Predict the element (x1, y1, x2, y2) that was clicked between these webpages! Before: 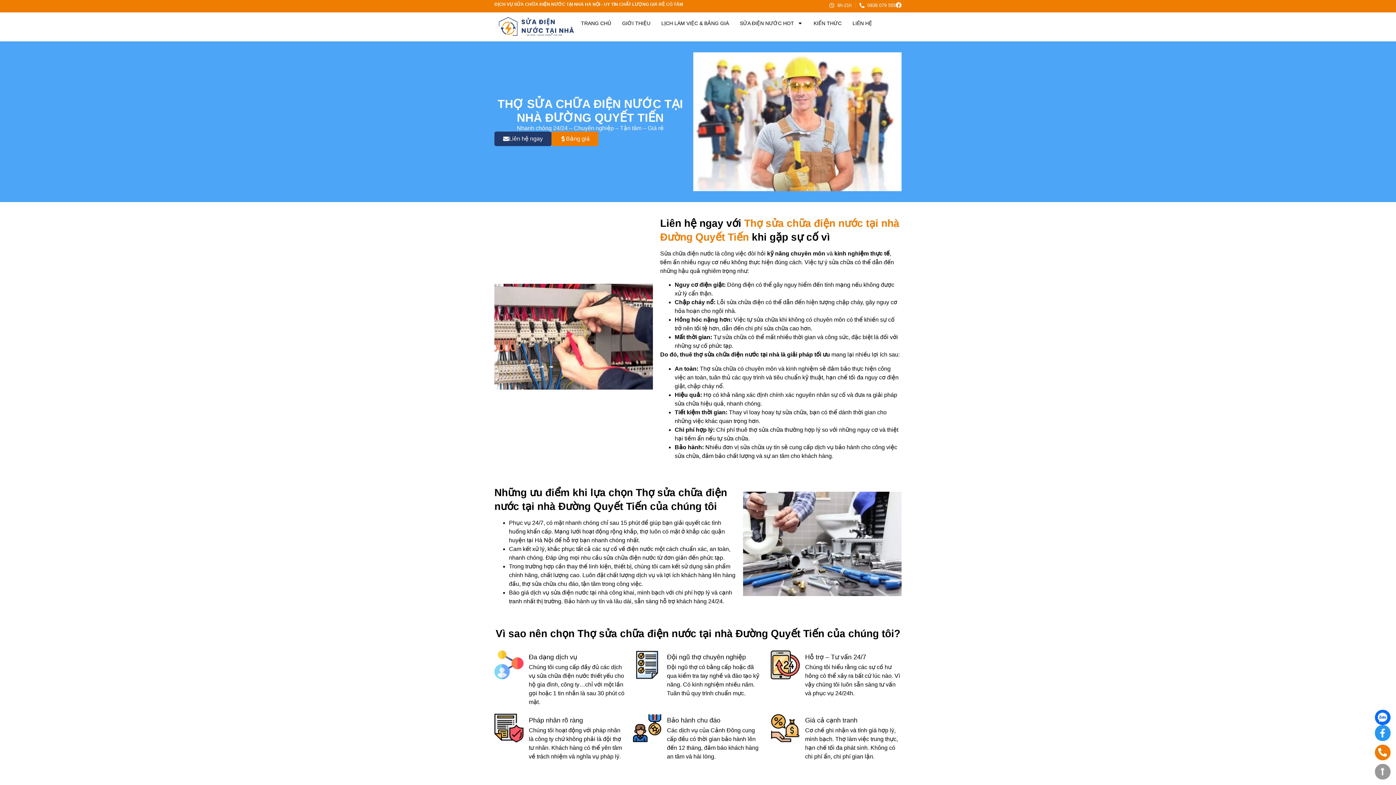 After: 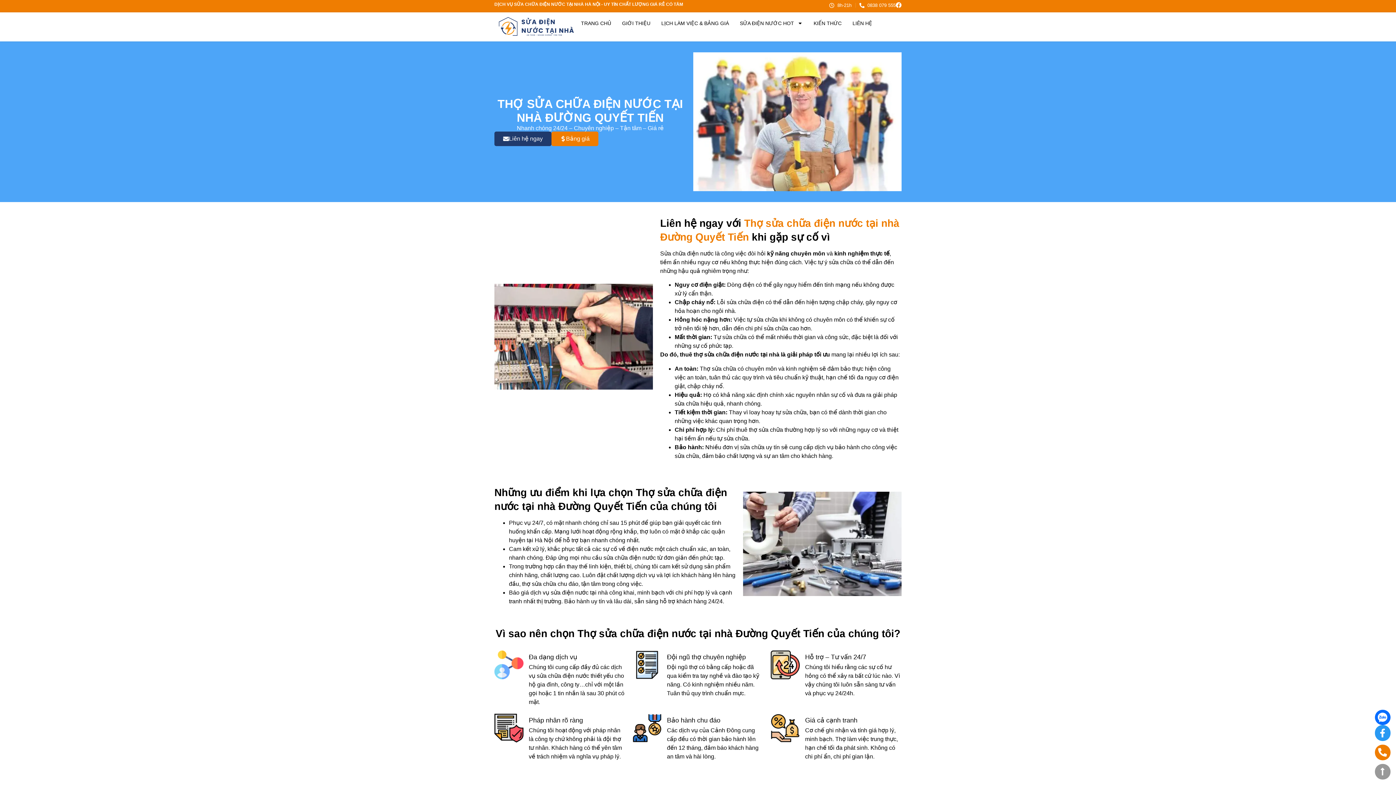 Action: bbox: (1378, 713, 1387, 722)